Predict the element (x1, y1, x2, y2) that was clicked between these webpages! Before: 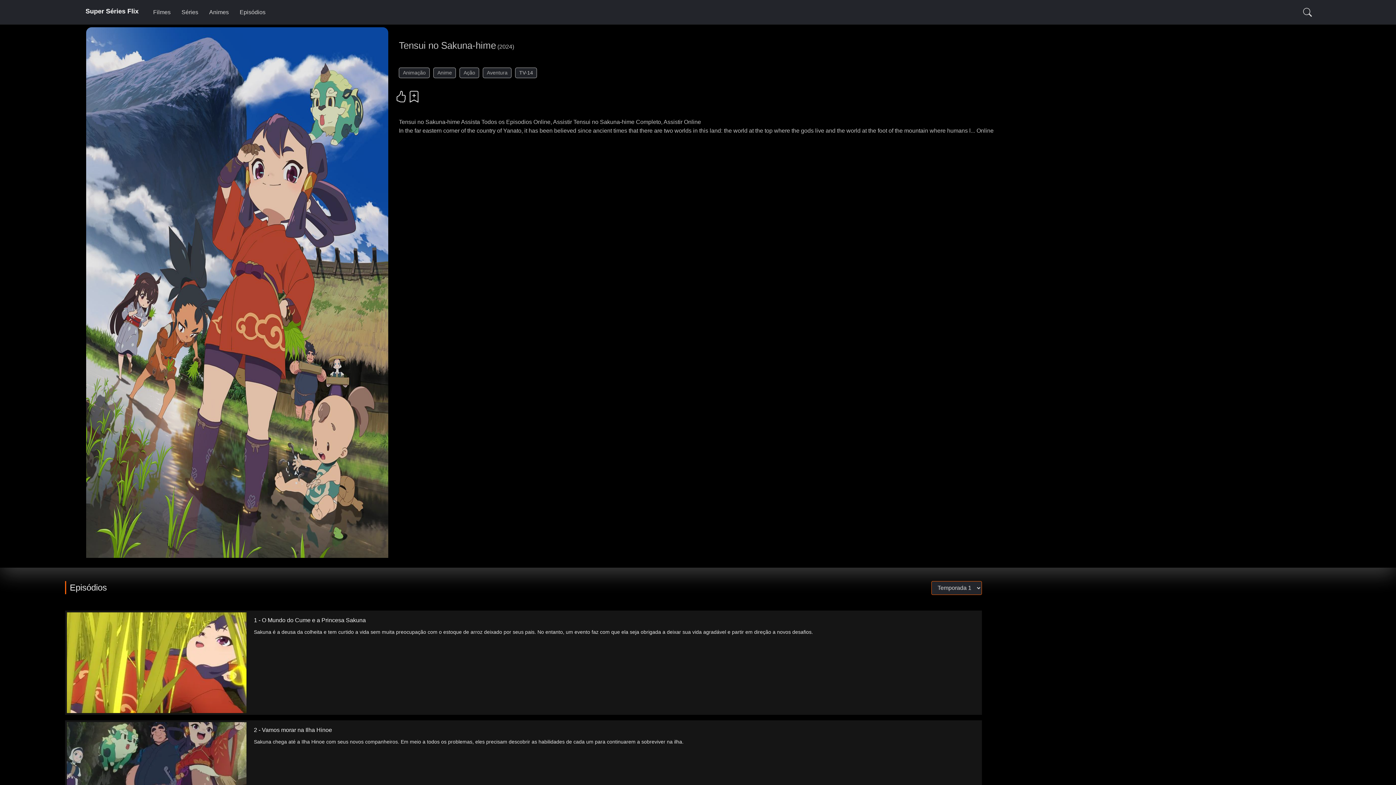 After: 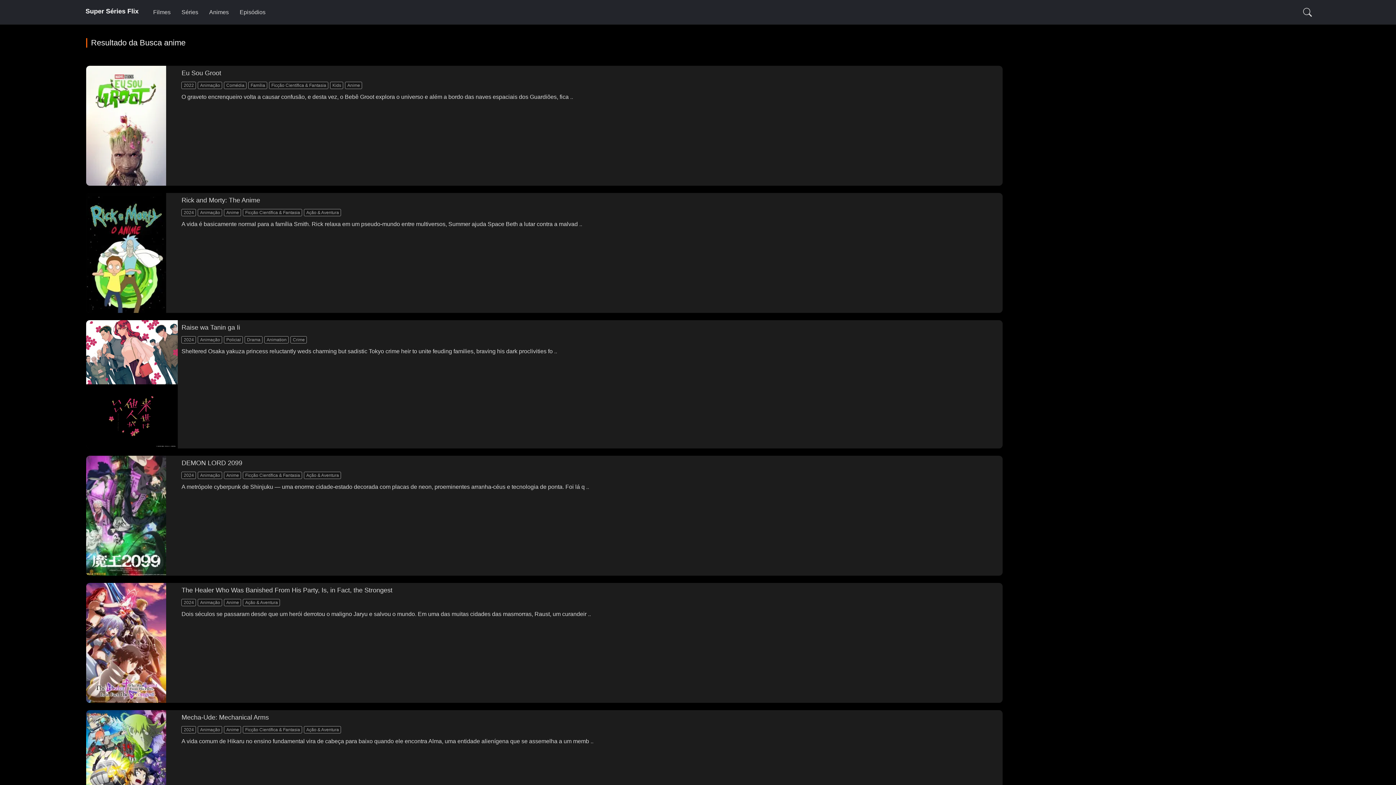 Action: bbox: (437, 69, 452, 75) label: Anime